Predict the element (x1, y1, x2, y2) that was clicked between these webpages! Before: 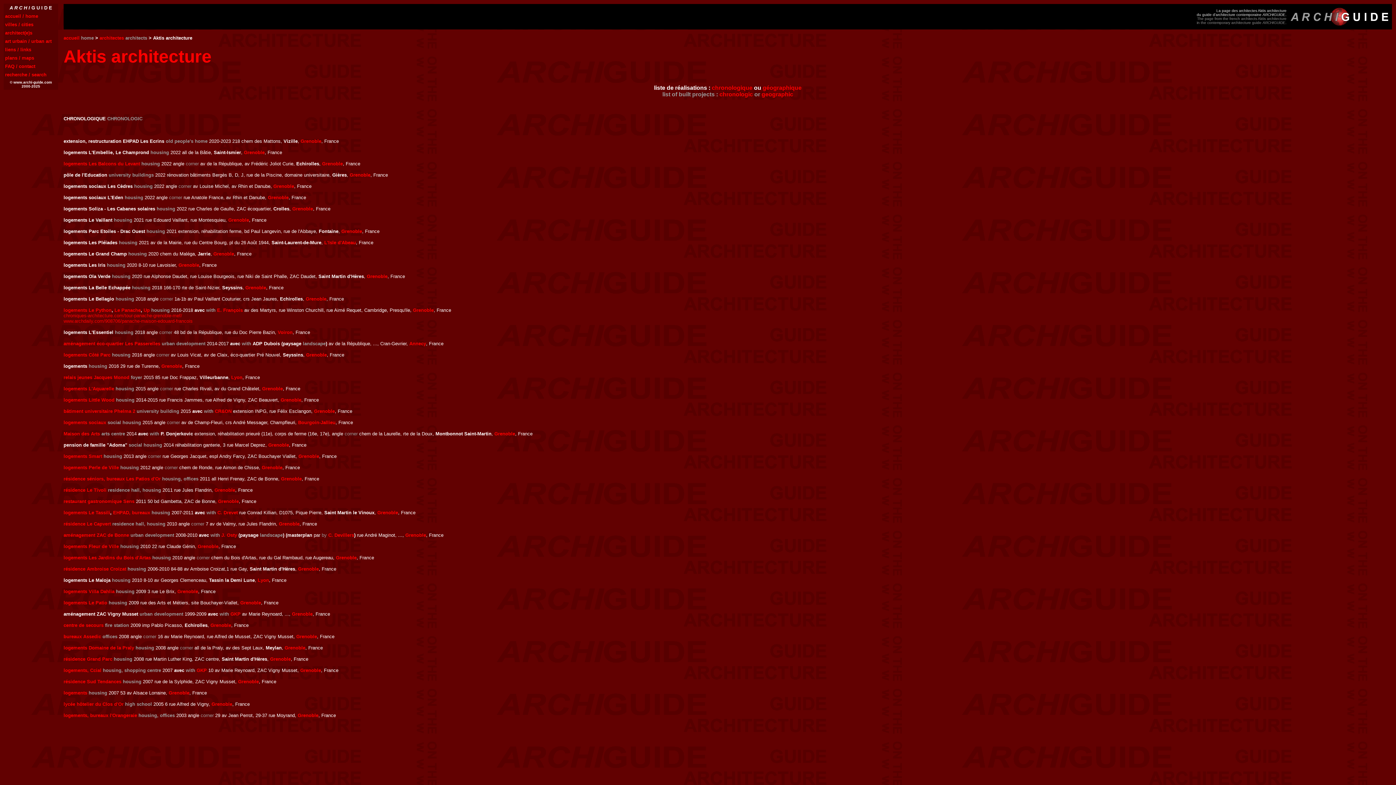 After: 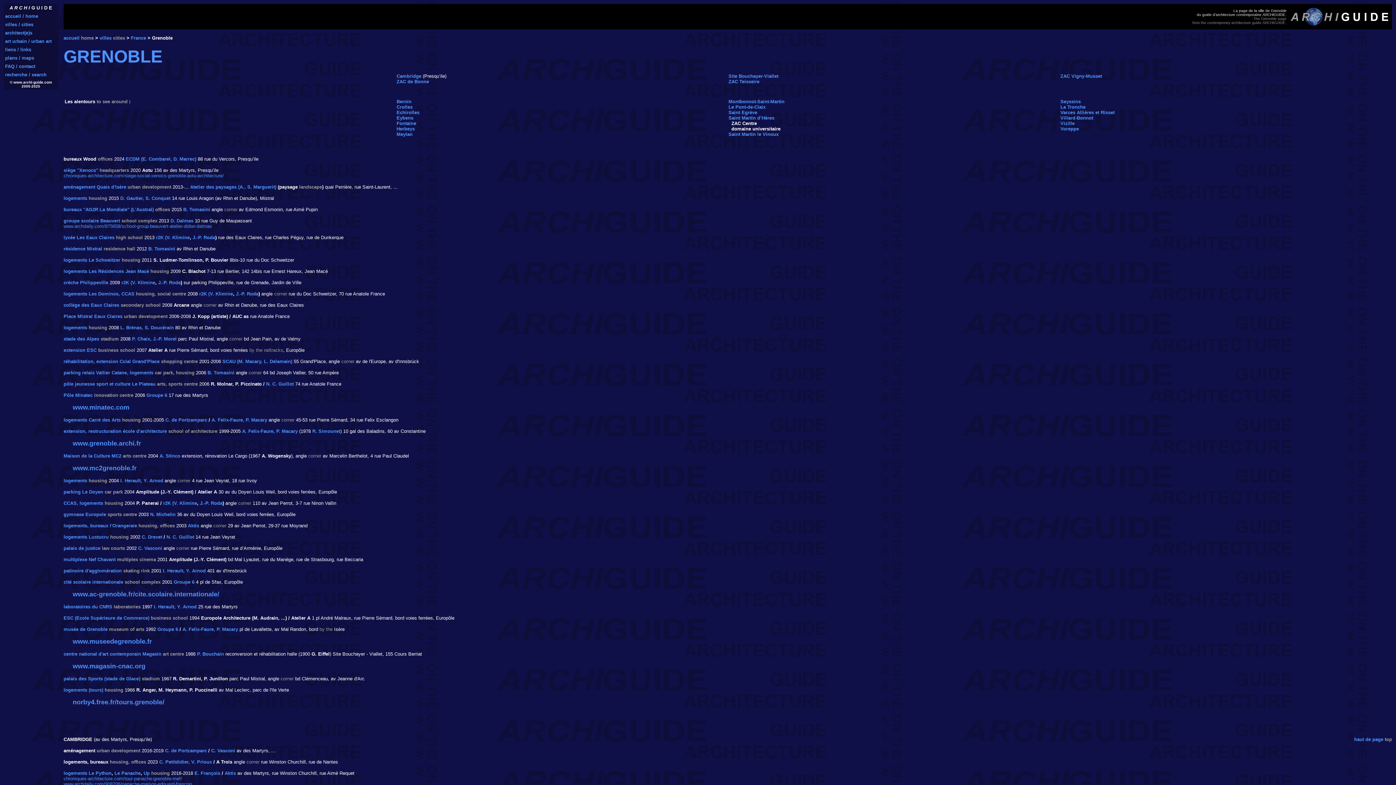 Action: label: Grenoble bbox: (211, 701, 232, 707)